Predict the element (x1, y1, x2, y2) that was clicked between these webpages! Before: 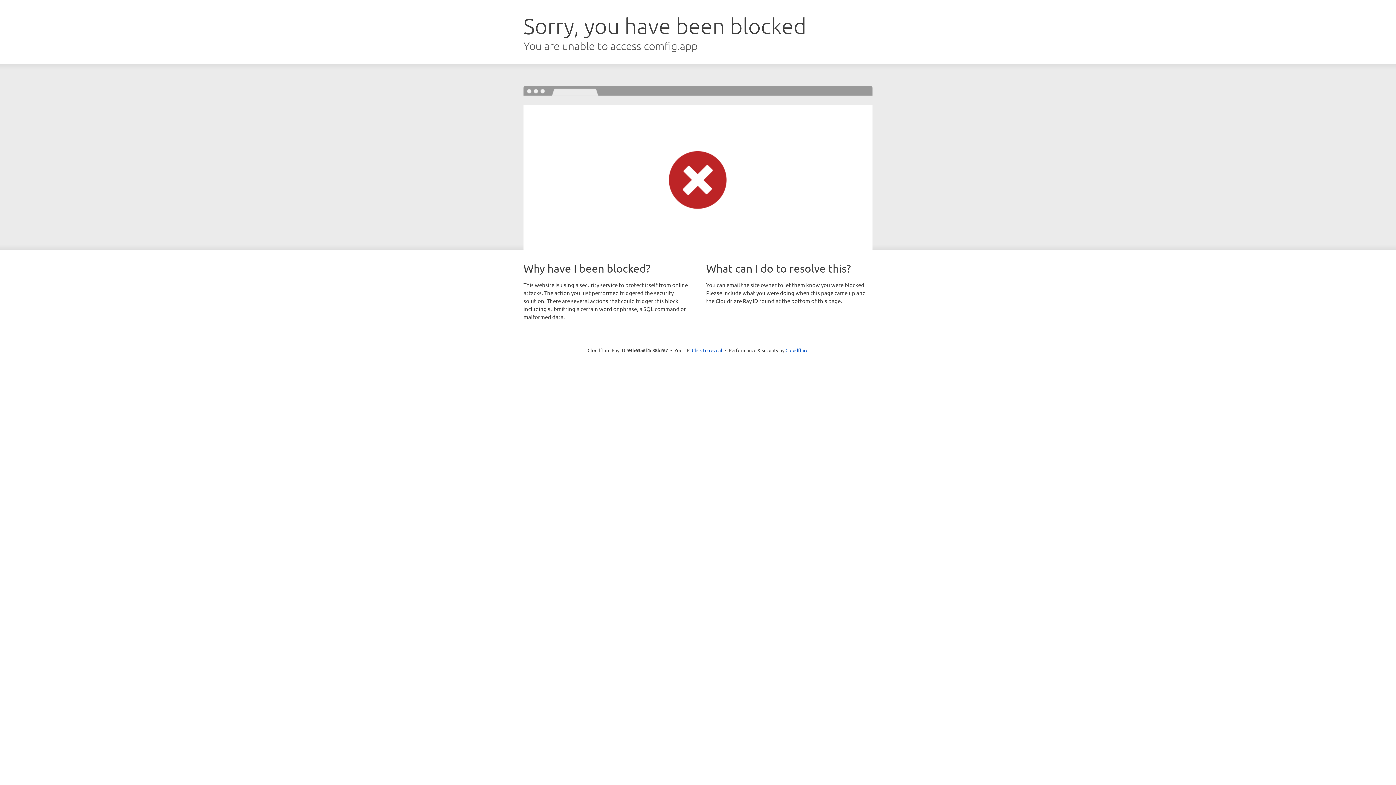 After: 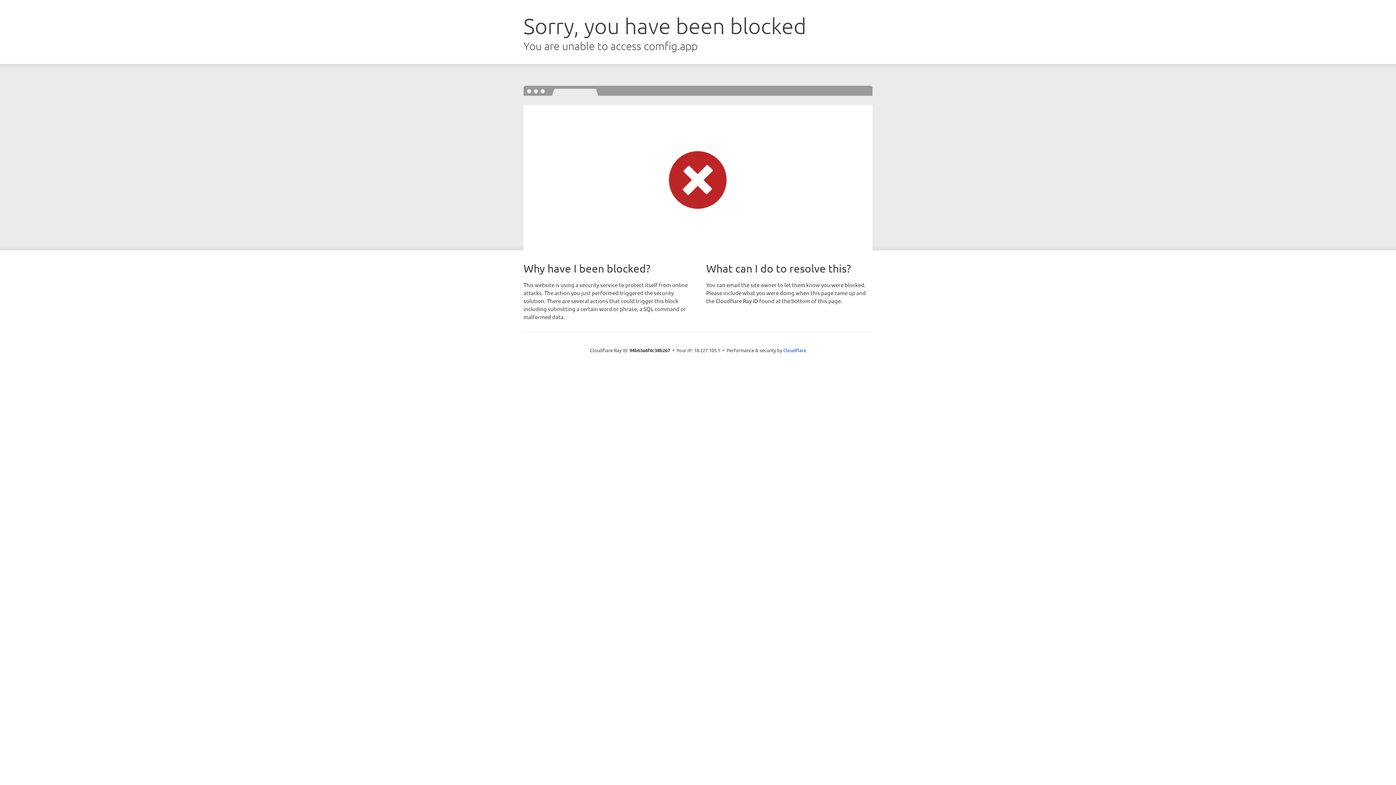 Action: label: Click to reveal bbox: (692, 346, 722, 353)